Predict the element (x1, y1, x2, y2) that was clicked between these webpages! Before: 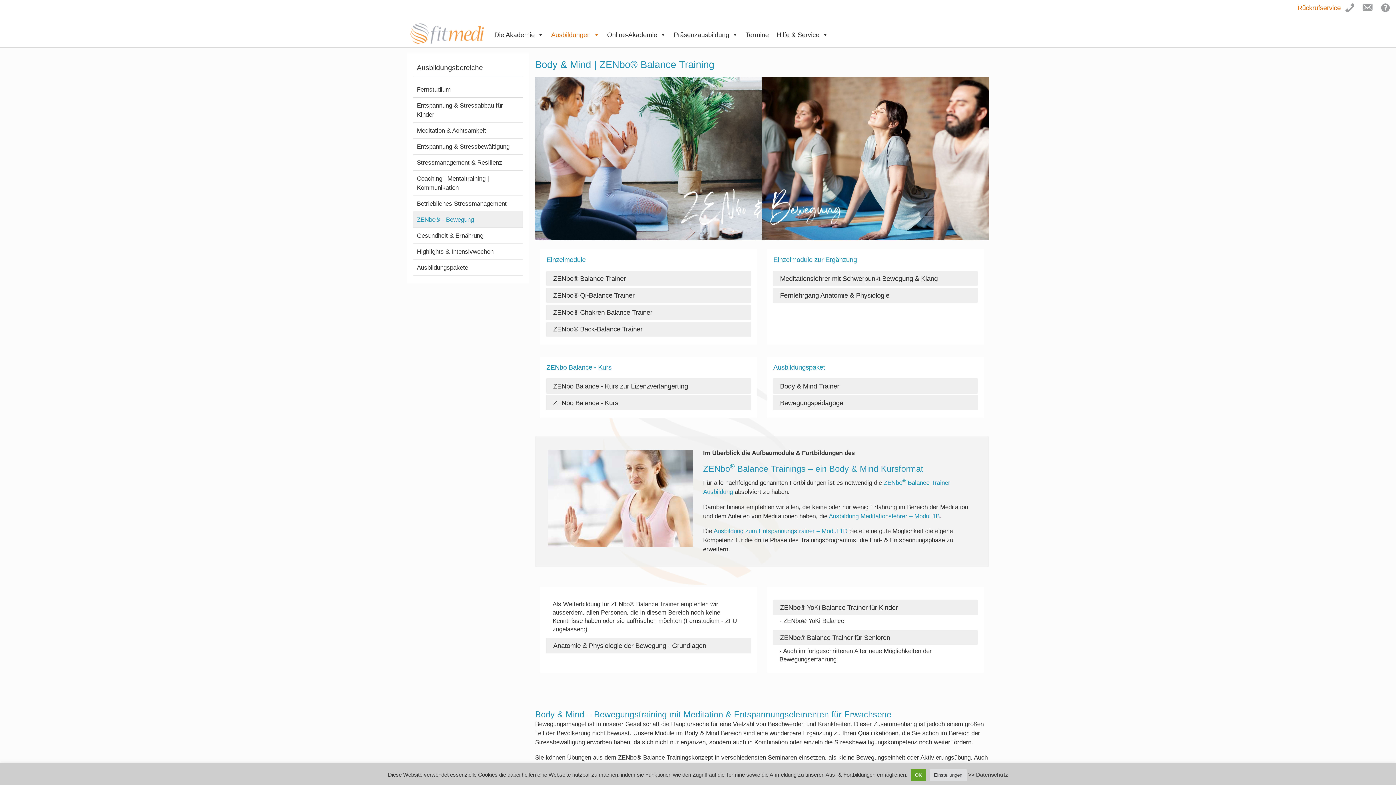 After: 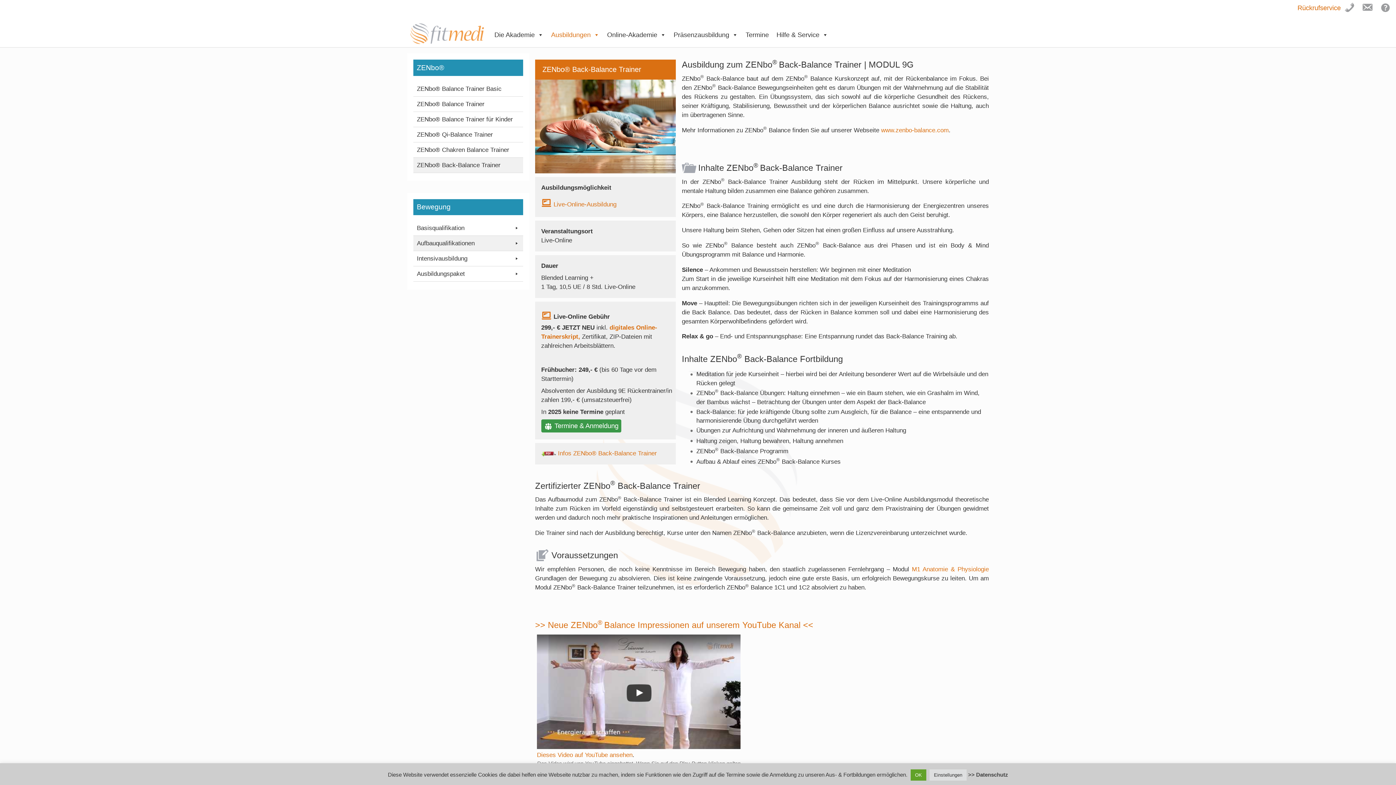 Action: bbox: (546, 321, 750, 336) label: ZENbo® Back-Balance Trainer